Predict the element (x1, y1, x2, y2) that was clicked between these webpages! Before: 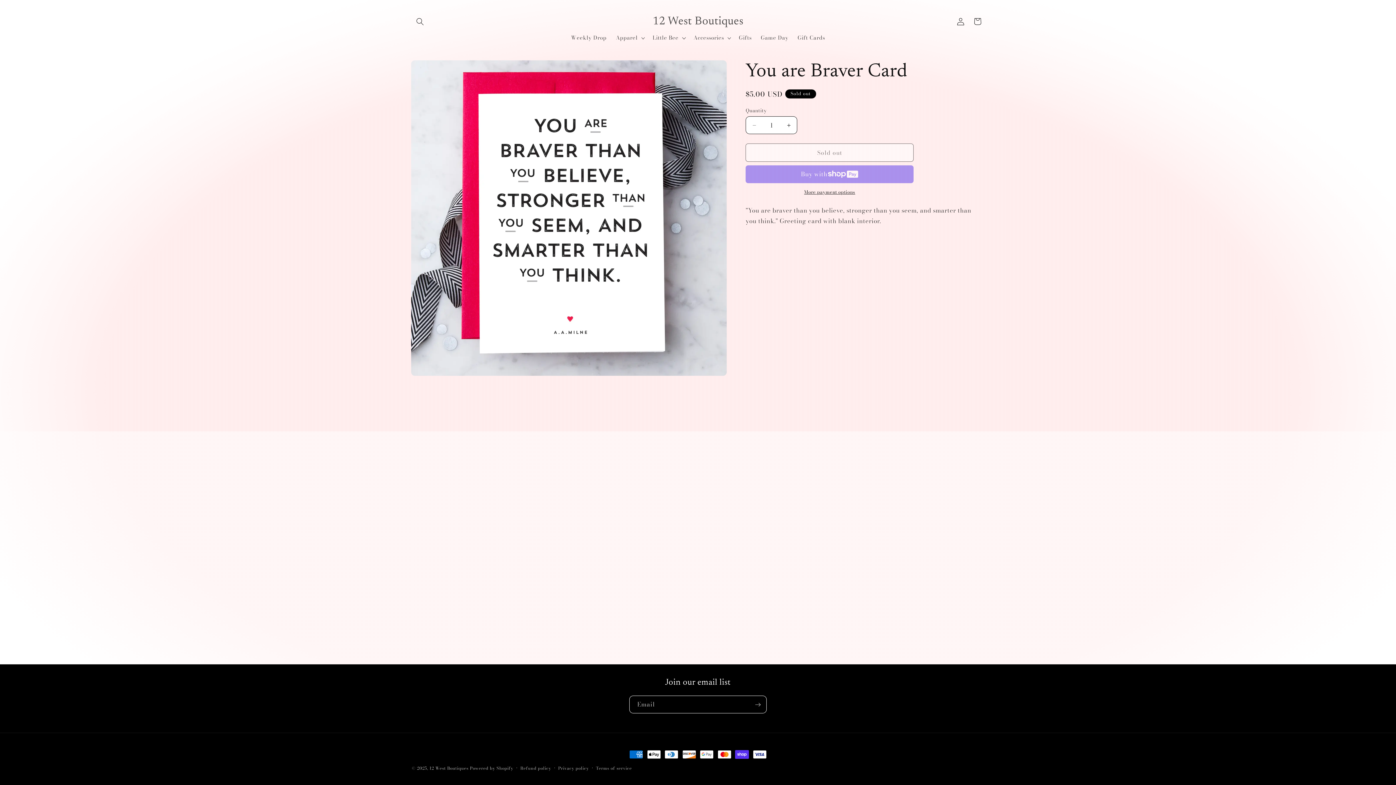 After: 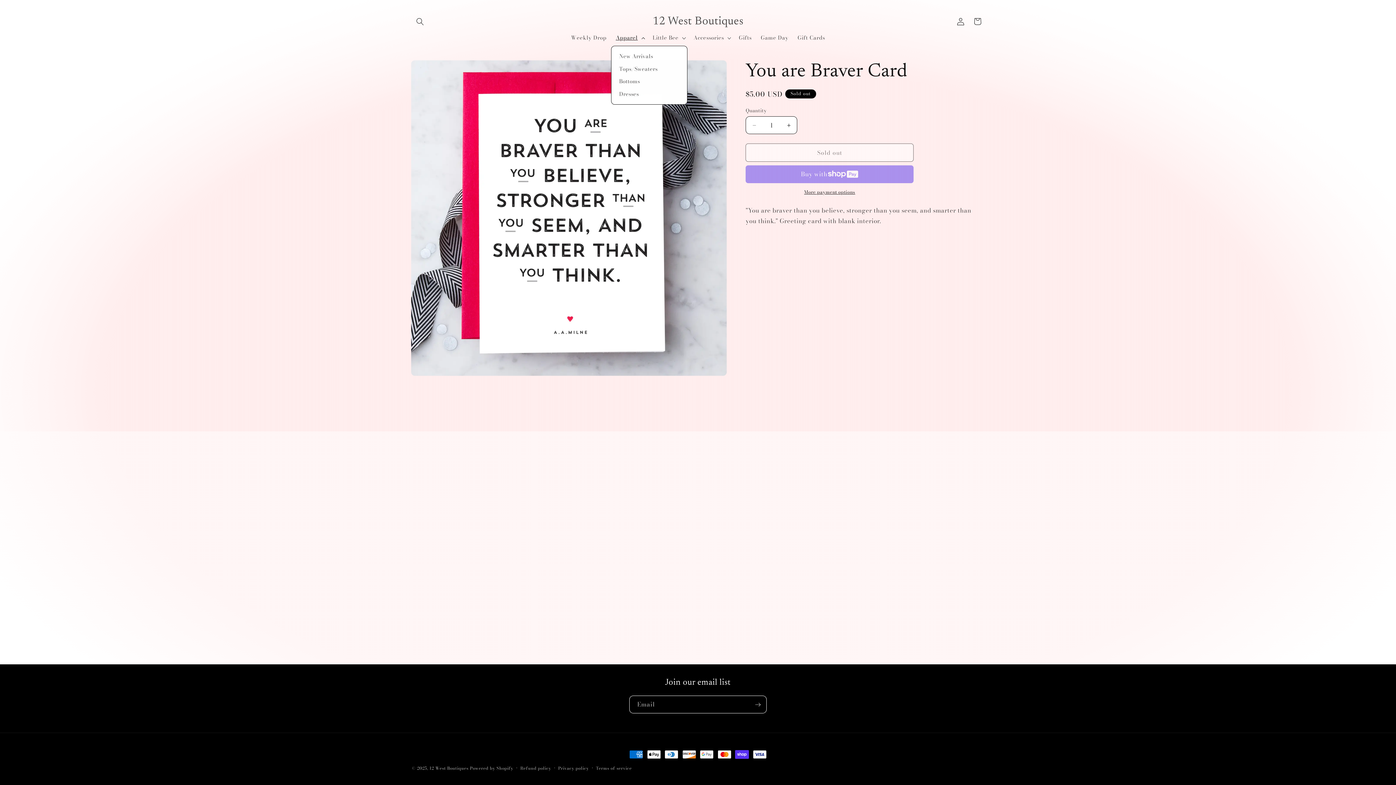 Action: label: Apparel bbox: (611, 30, 648, 45)